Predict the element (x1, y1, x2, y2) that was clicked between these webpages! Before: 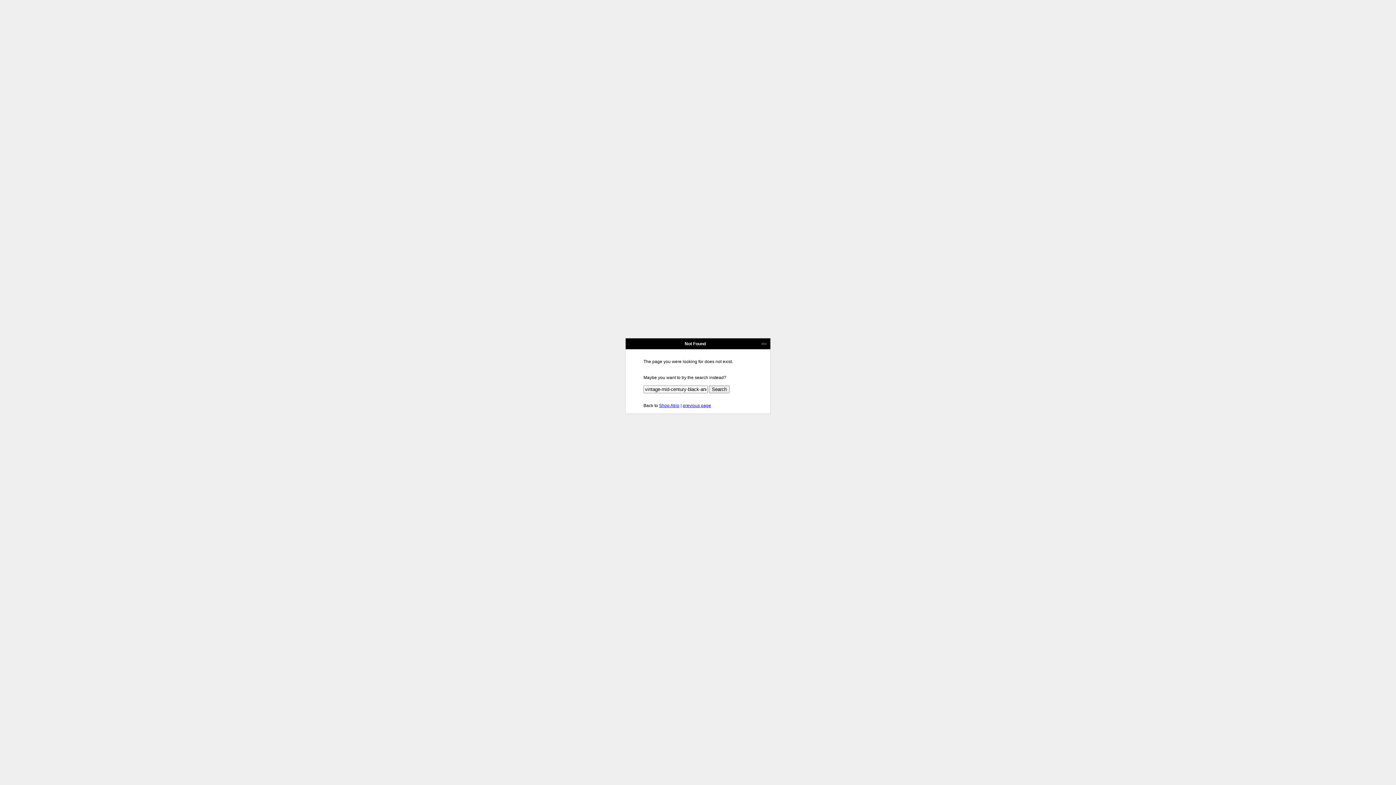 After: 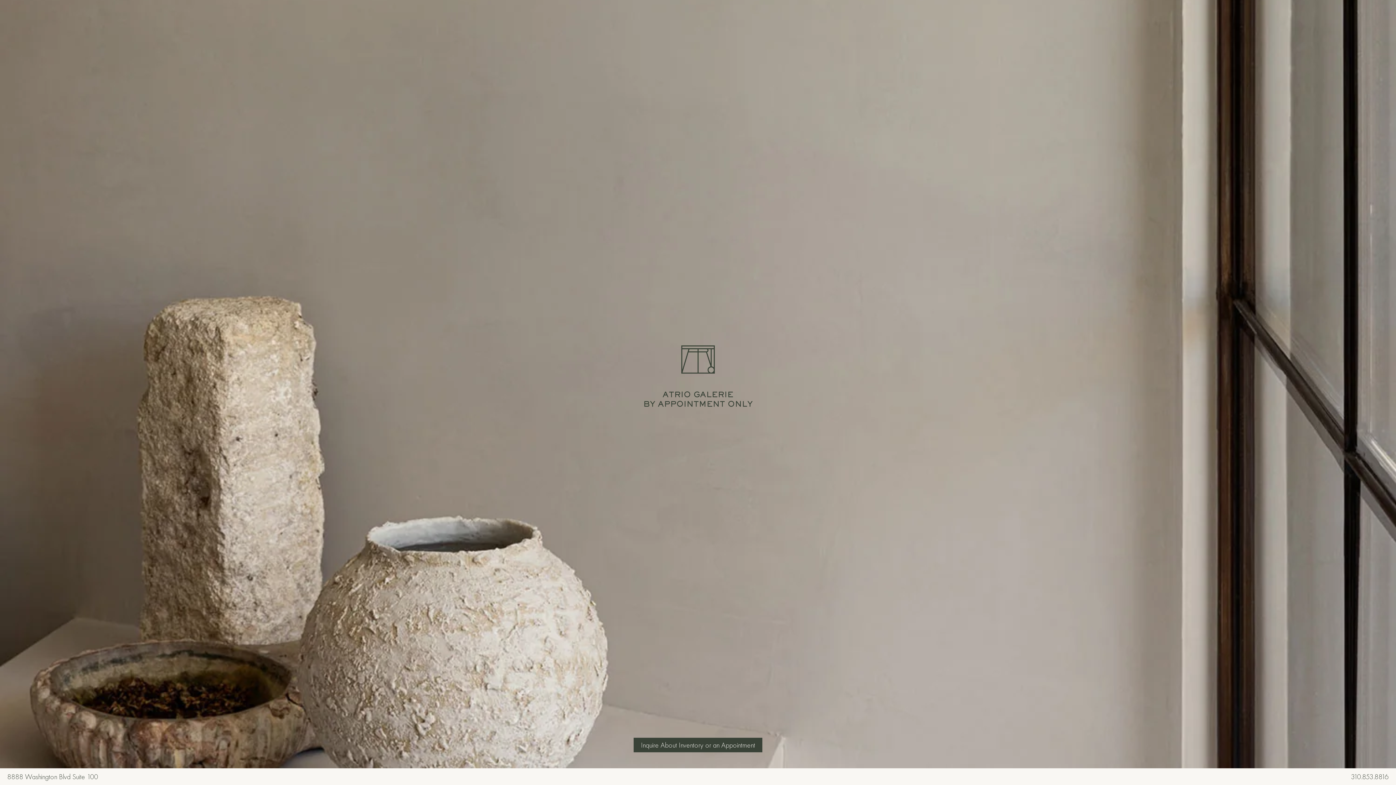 Action: bbox: (659, 403, 679, 408) label: Shop Atrio